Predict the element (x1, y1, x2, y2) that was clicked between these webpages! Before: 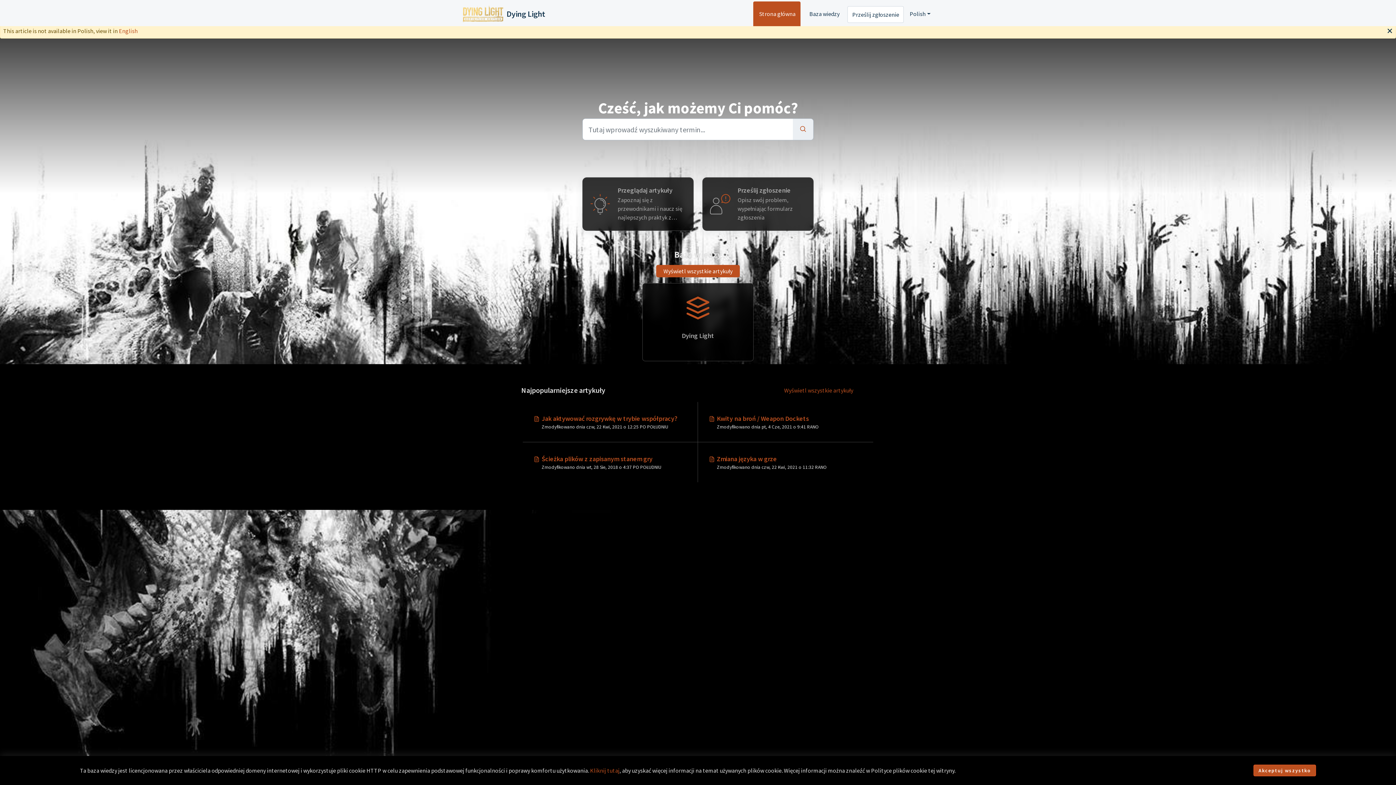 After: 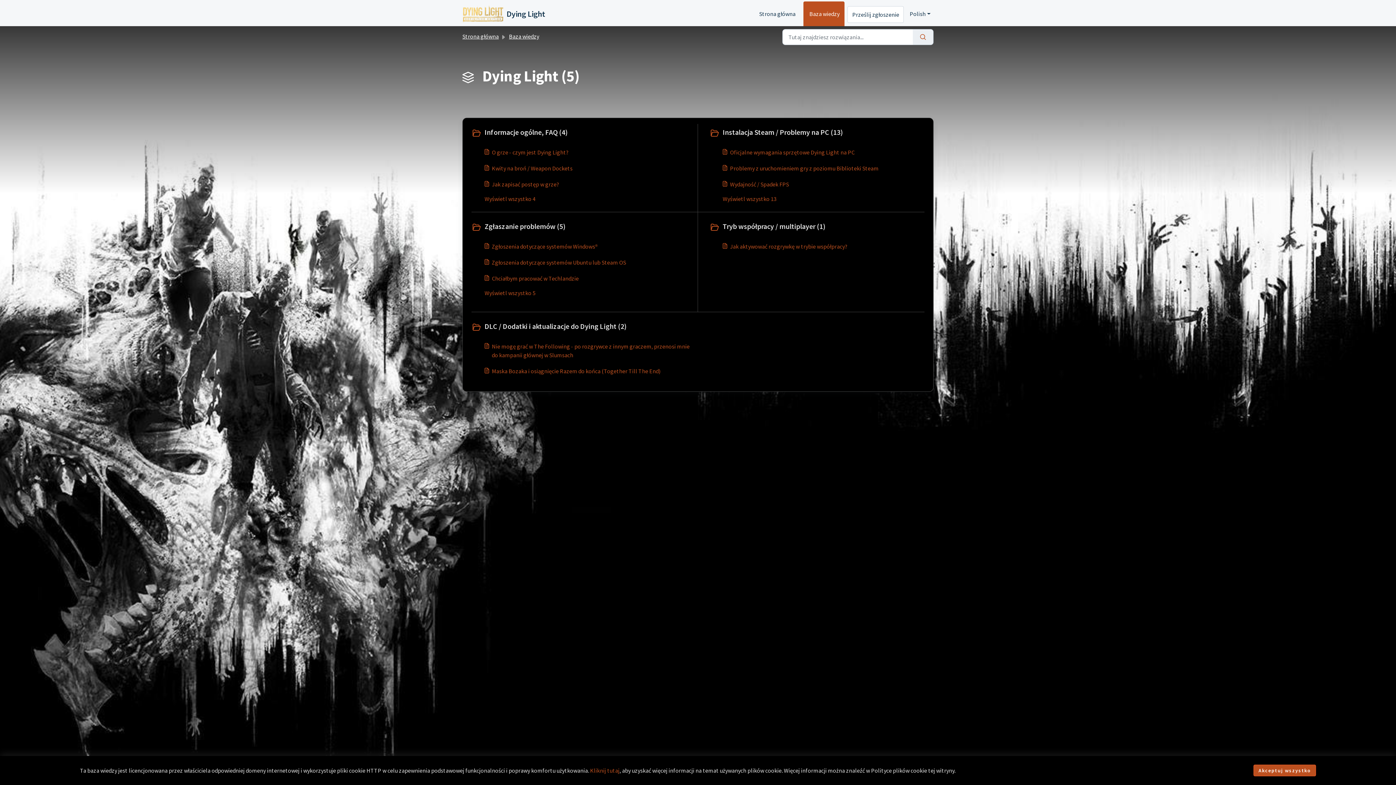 Action: bbox: (642, 283, 753, 361) label: Dying Light